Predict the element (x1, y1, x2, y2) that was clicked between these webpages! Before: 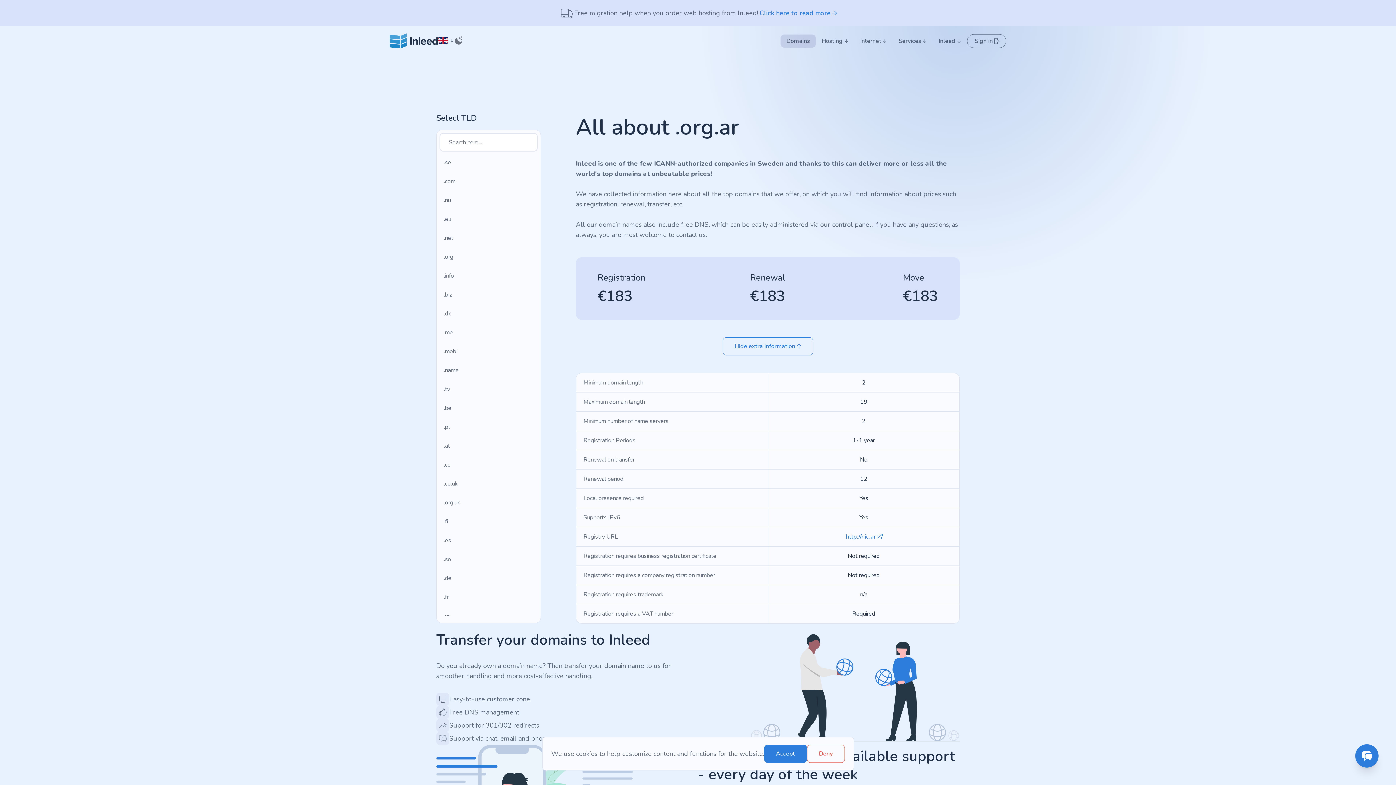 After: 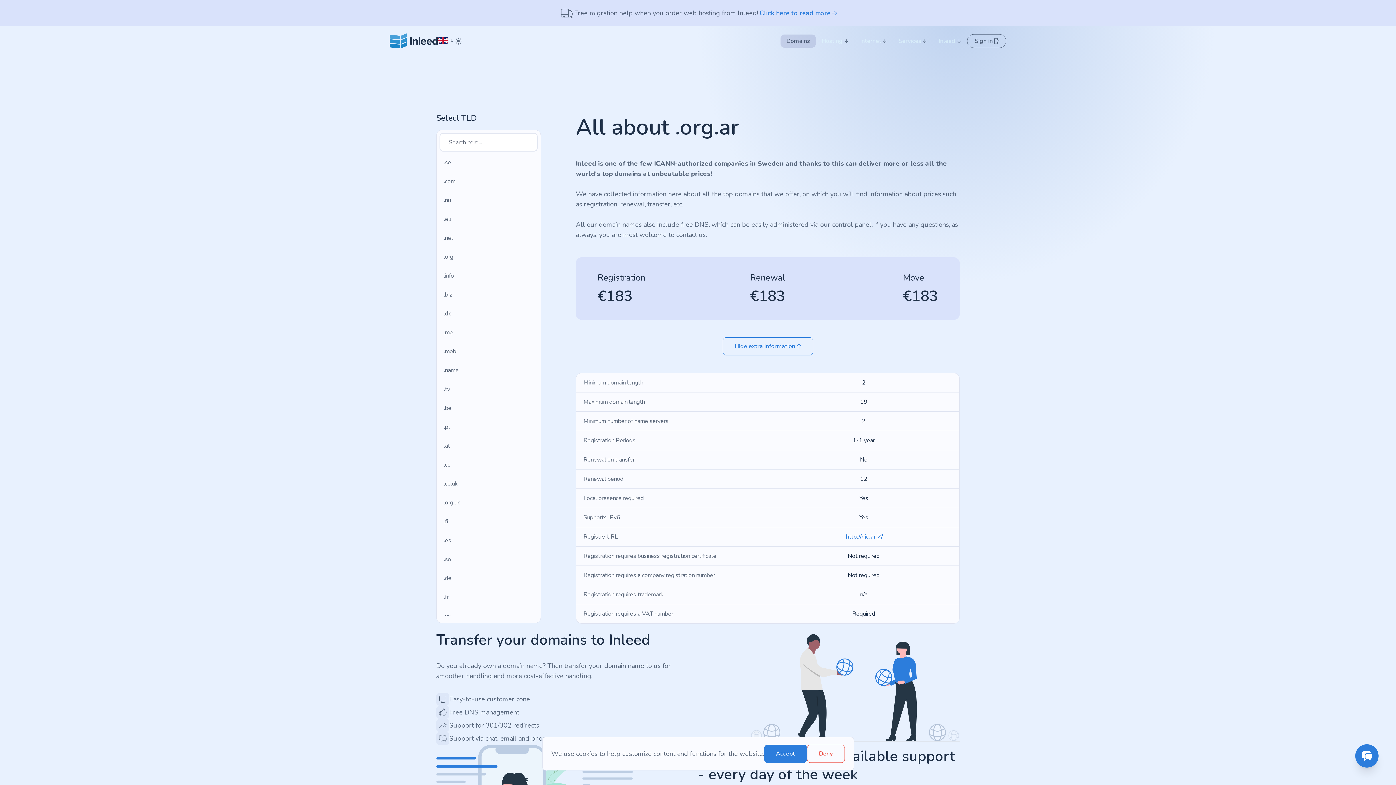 Action: bbox: (454, 36, 462, 45)